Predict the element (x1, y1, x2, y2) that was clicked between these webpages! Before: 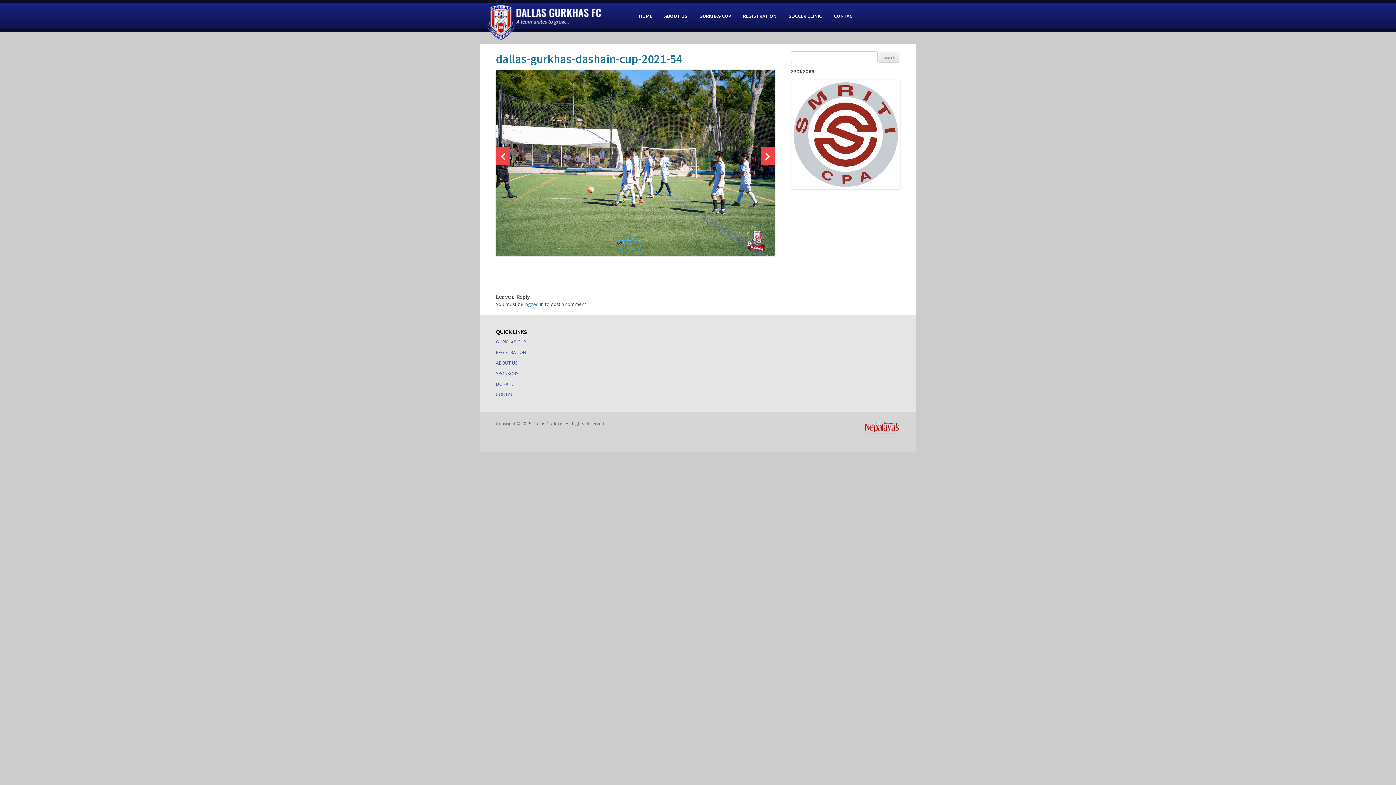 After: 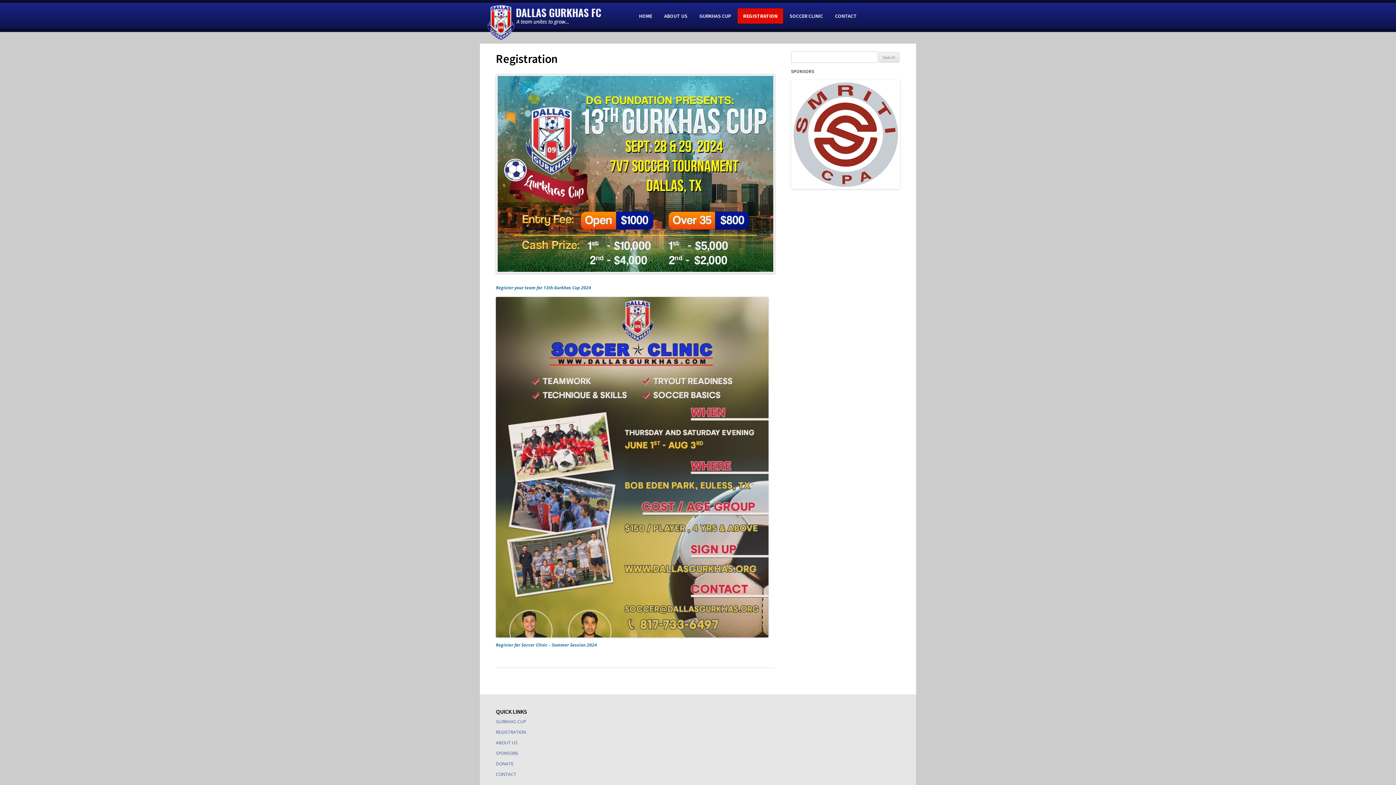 Action: bbox: (737, 8, 782, 23) label: REGISTRATION